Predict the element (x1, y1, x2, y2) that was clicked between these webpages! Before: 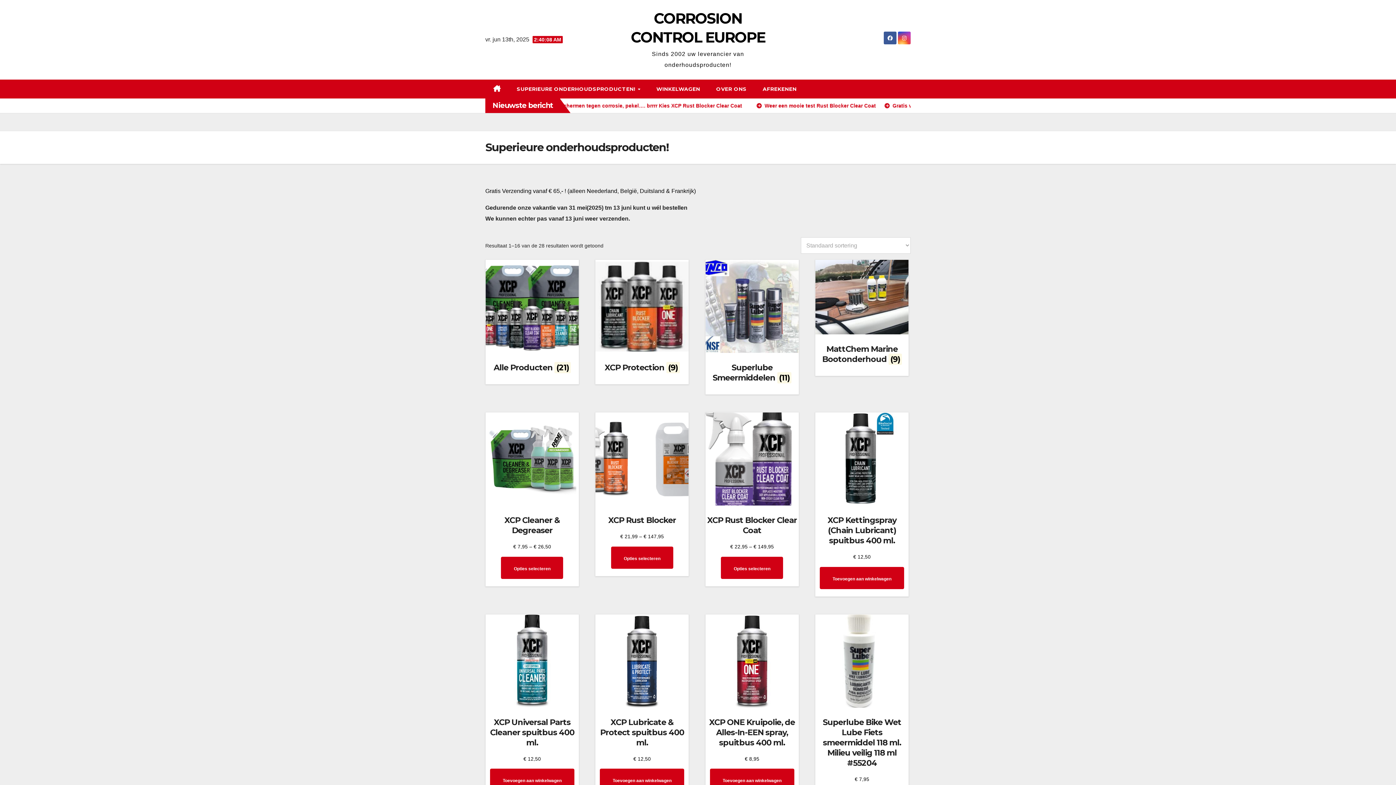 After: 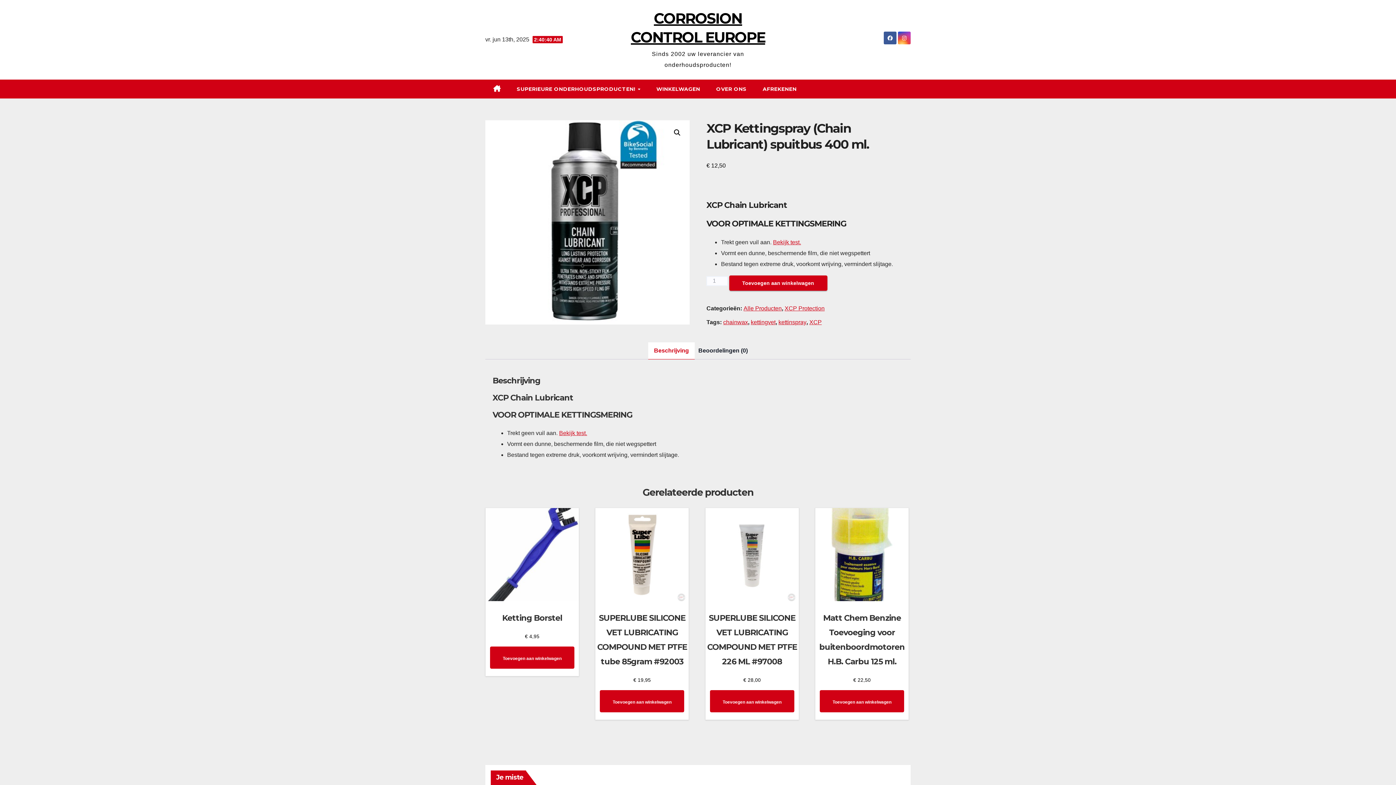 Action: label: XCP Kettingspray (Chain Lubricant) spuitbus 400 ml.
€ 12,50 bbox: (815, 412, 908, 550)